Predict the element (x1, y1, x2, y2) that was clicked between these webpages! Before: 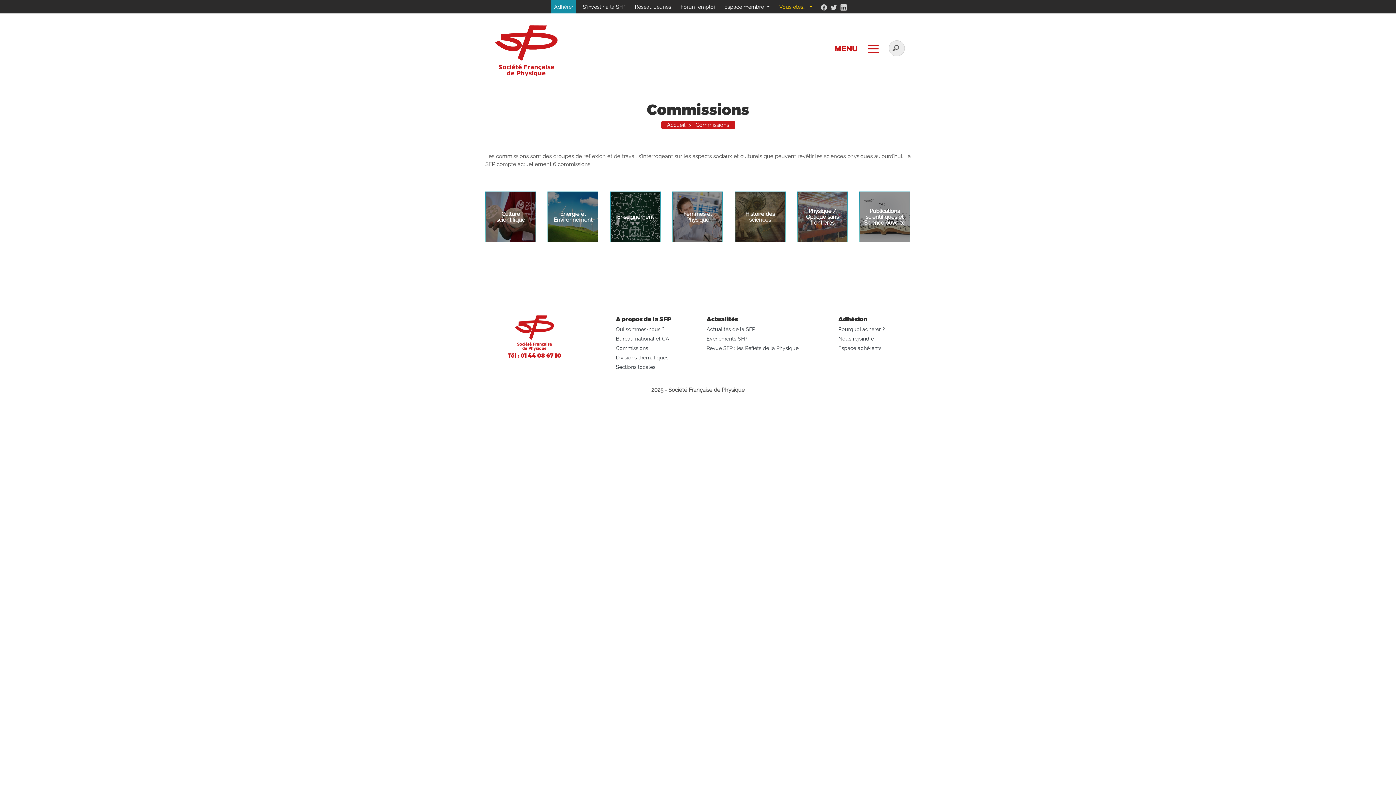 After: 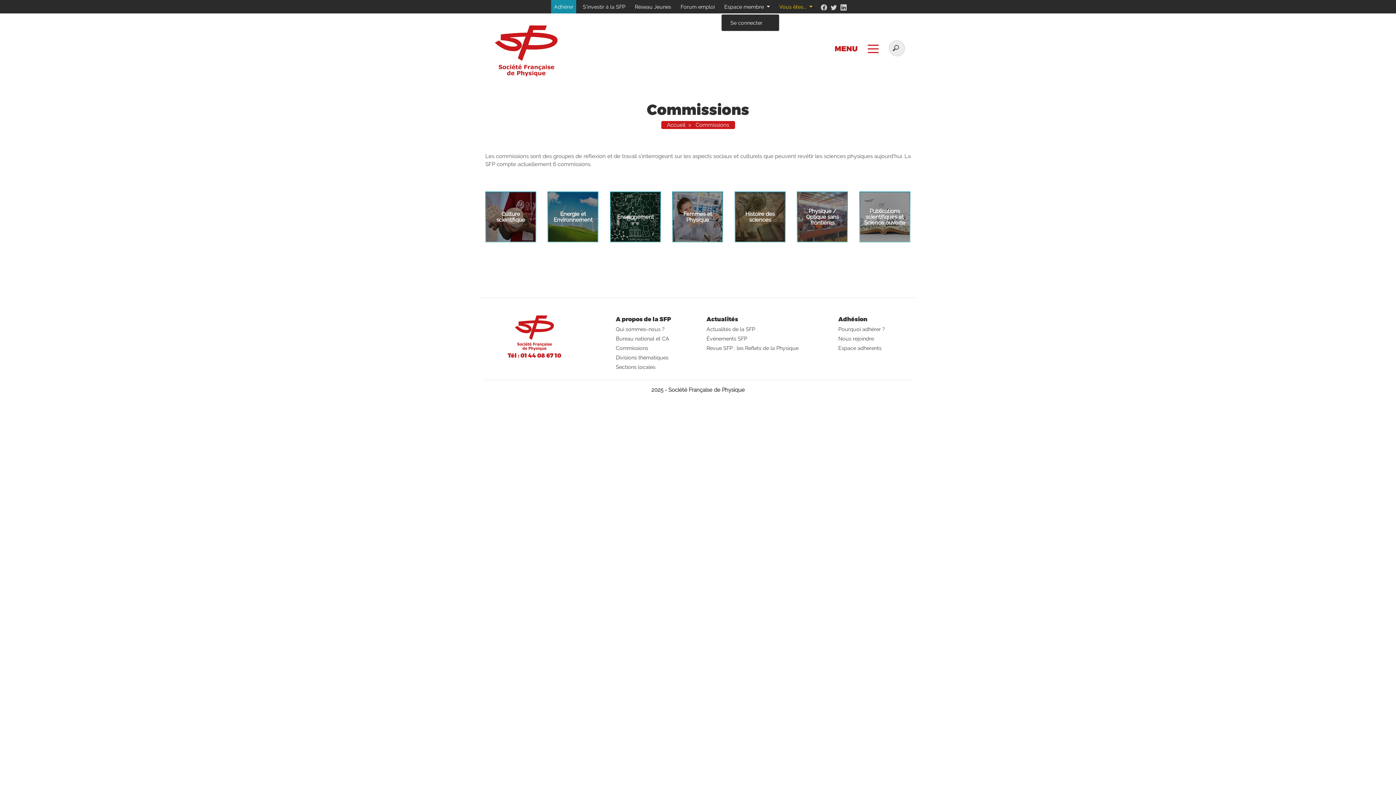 Action: label: Espace membre  bbox: (721, 0, 772, 13)